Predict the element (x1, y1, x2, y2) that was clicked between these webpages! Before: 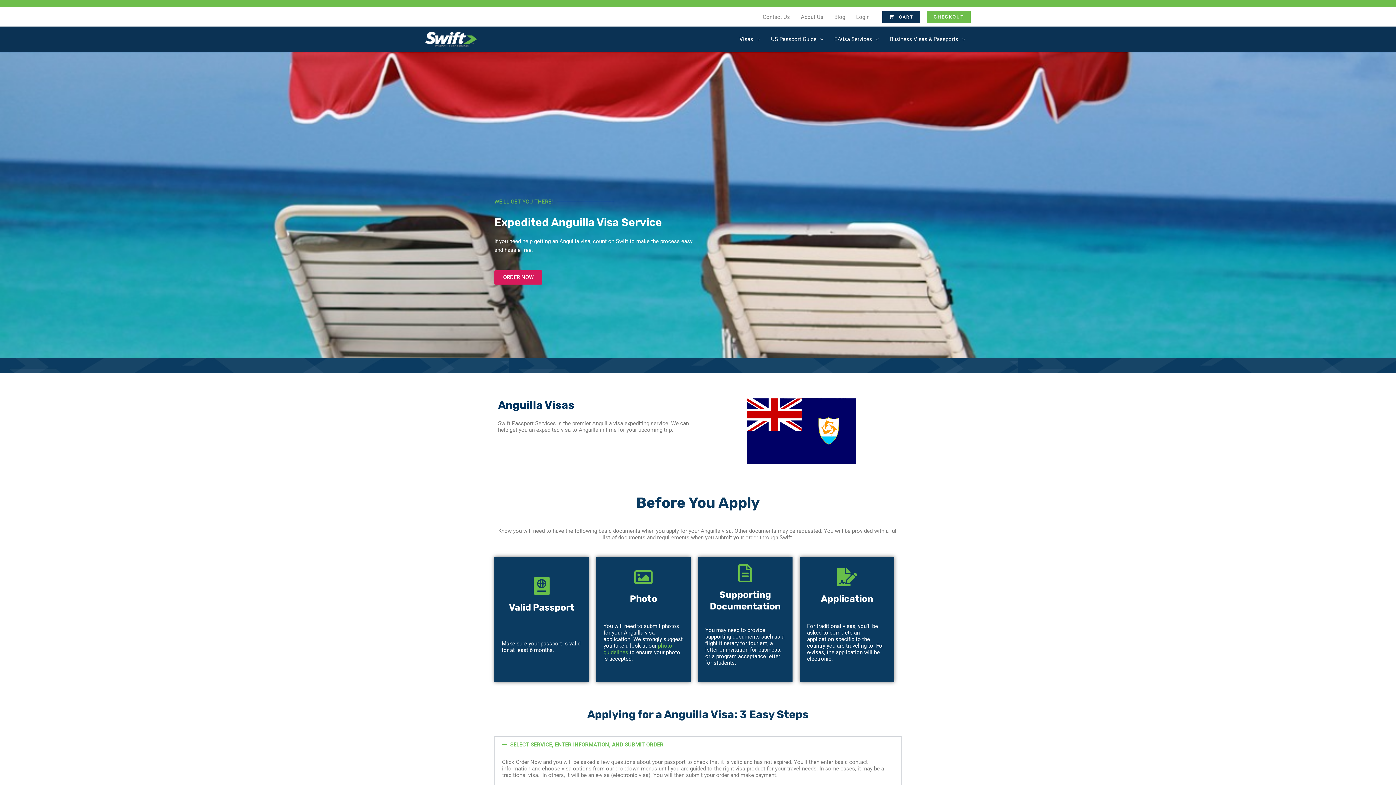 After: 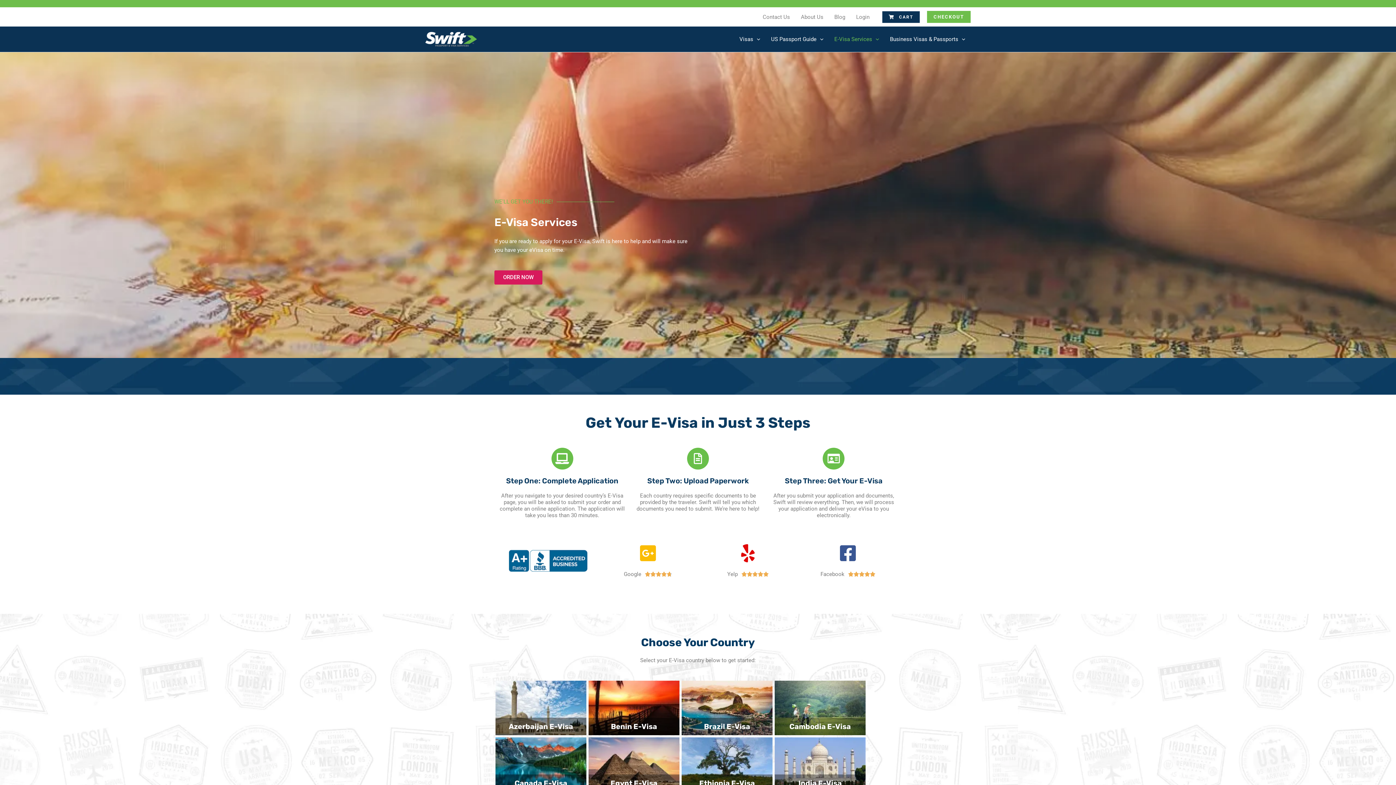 Action: label: E-Visa Services bbox: (829, 36, 884, 42)